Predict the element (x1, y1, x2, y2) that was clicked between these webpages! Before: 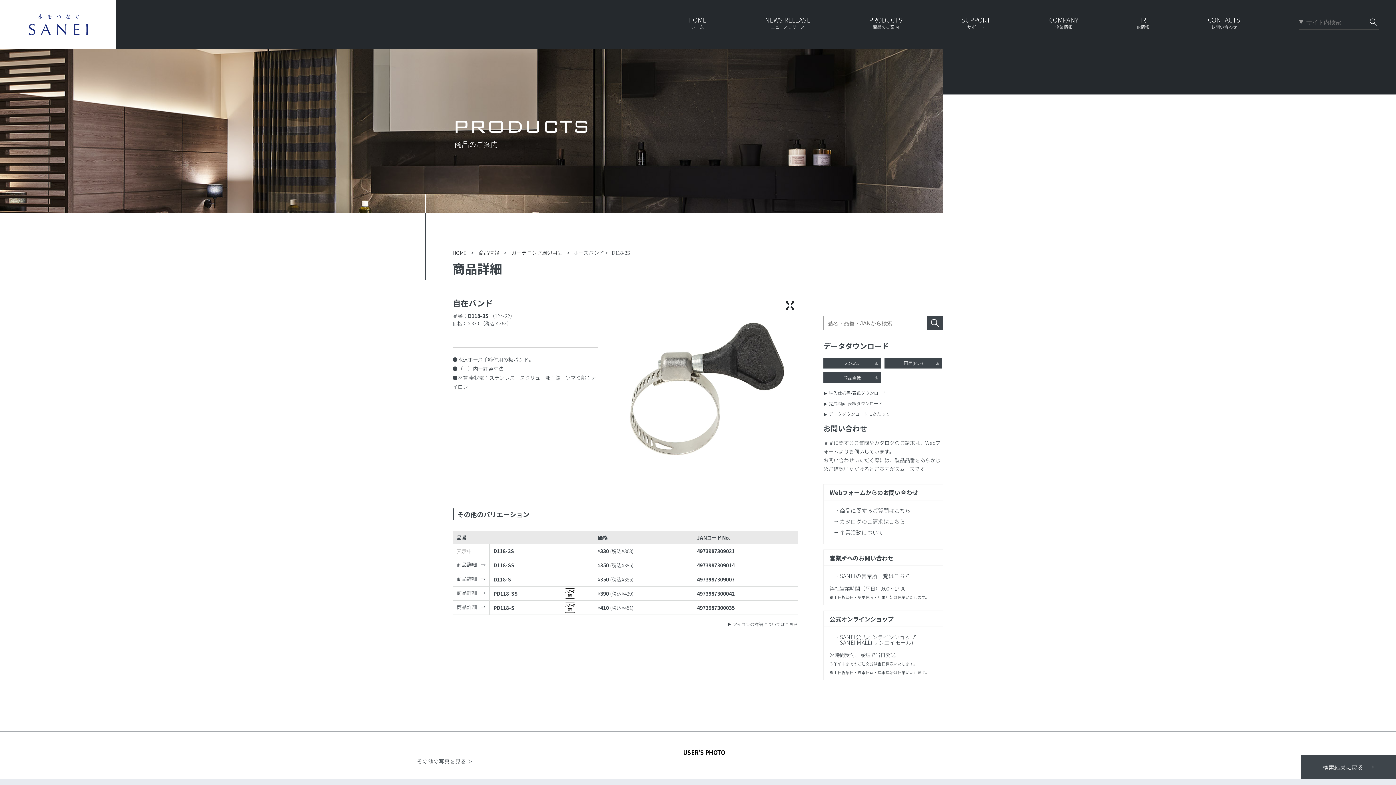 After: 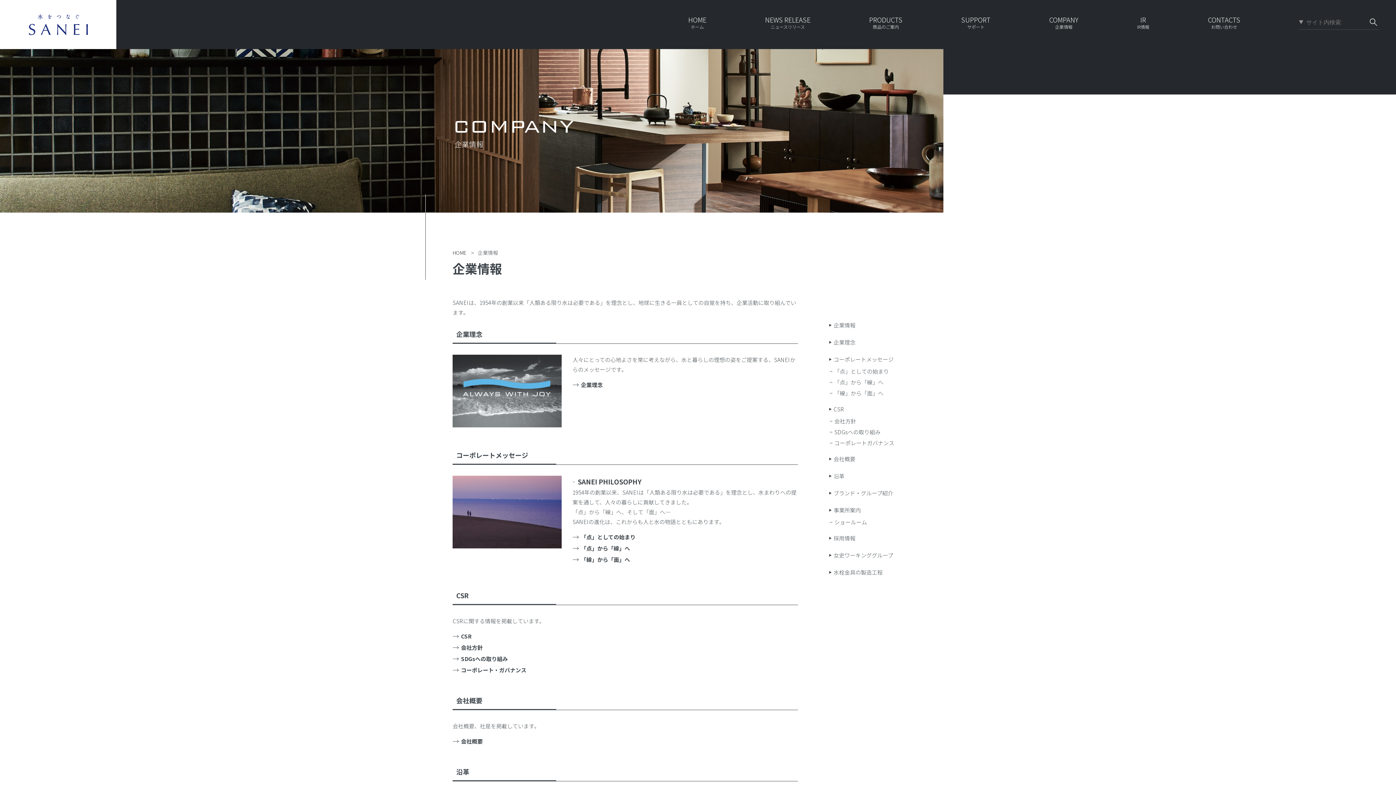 Action: bbox: (1049, 16, 1078, 29) label: COMPANY
企業情報